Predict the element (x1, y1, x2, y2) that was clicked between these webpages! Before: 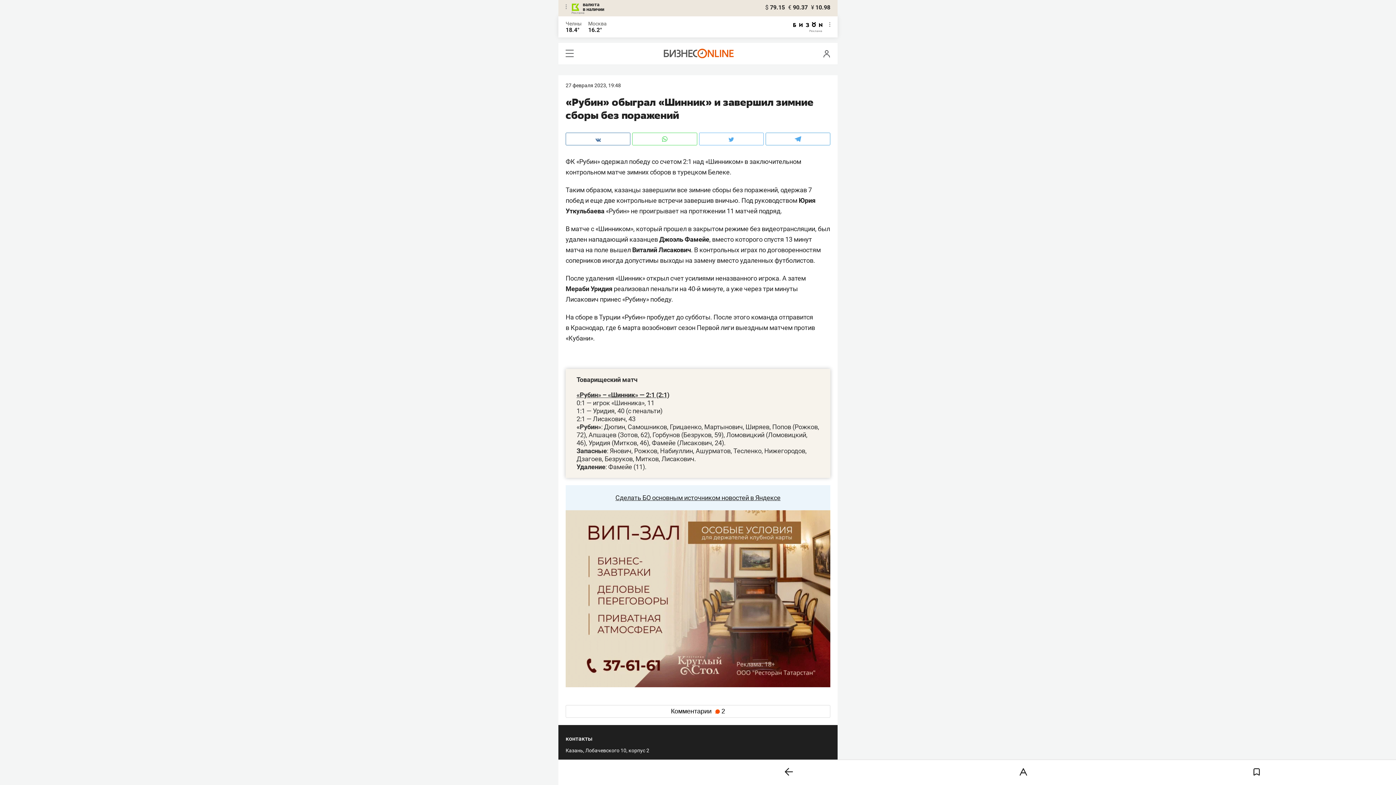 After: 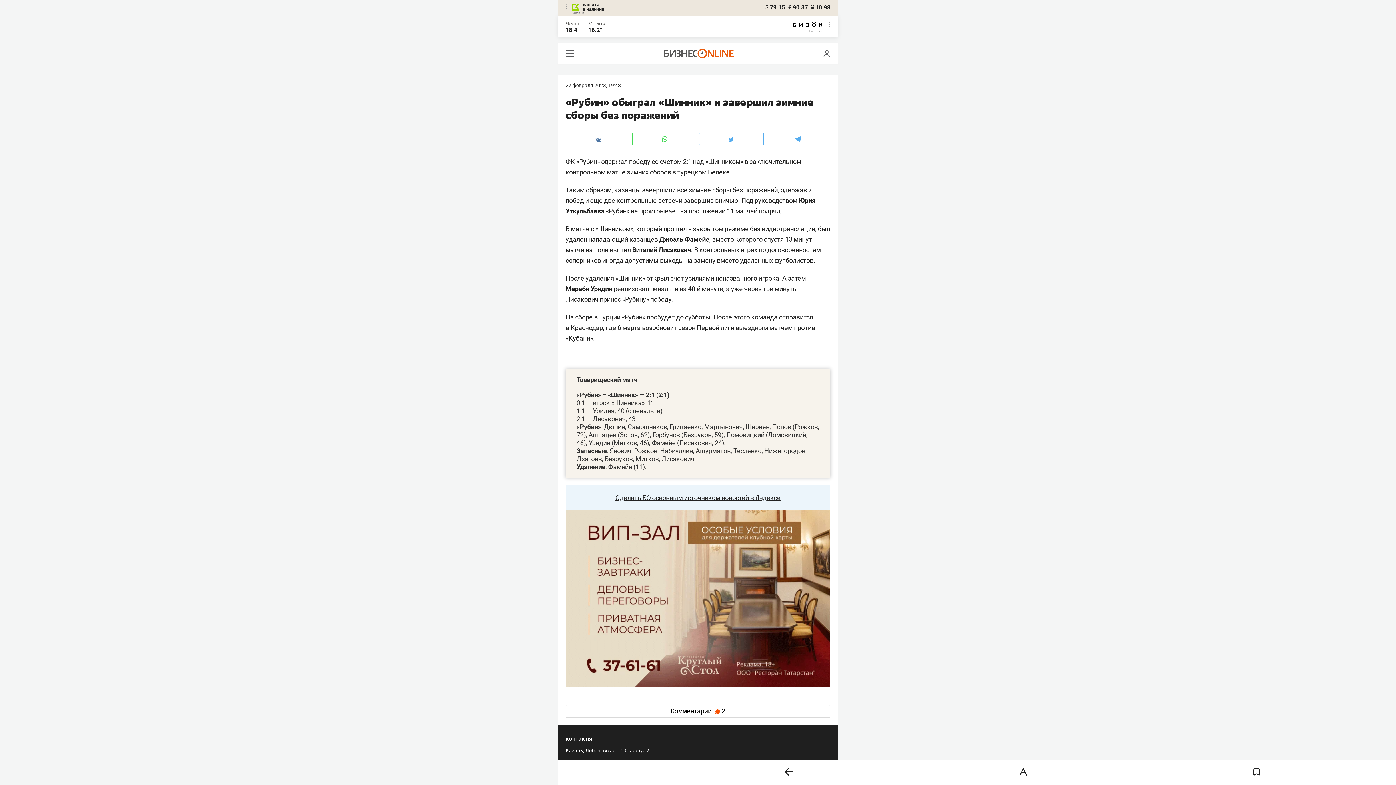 Action: bbox: (793, 22, 822, 33)